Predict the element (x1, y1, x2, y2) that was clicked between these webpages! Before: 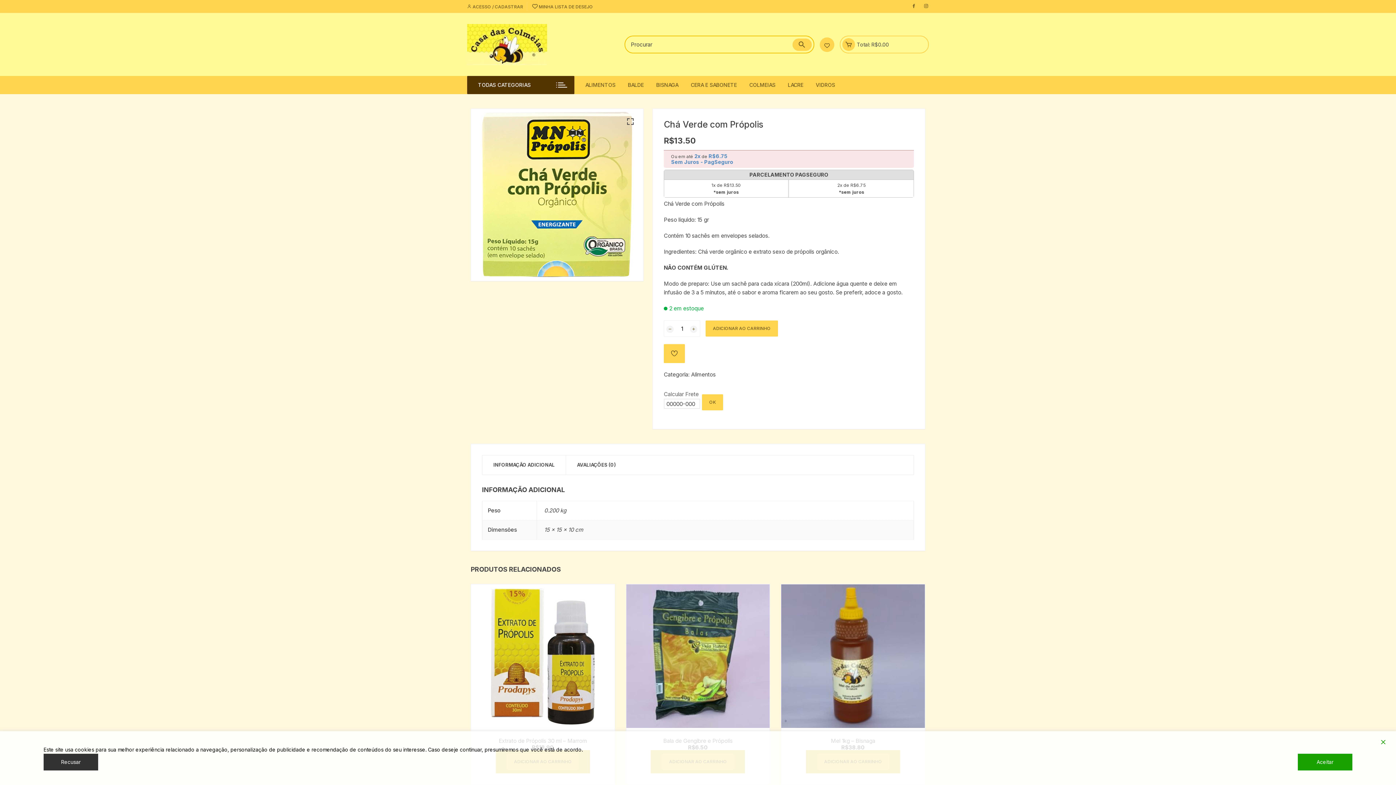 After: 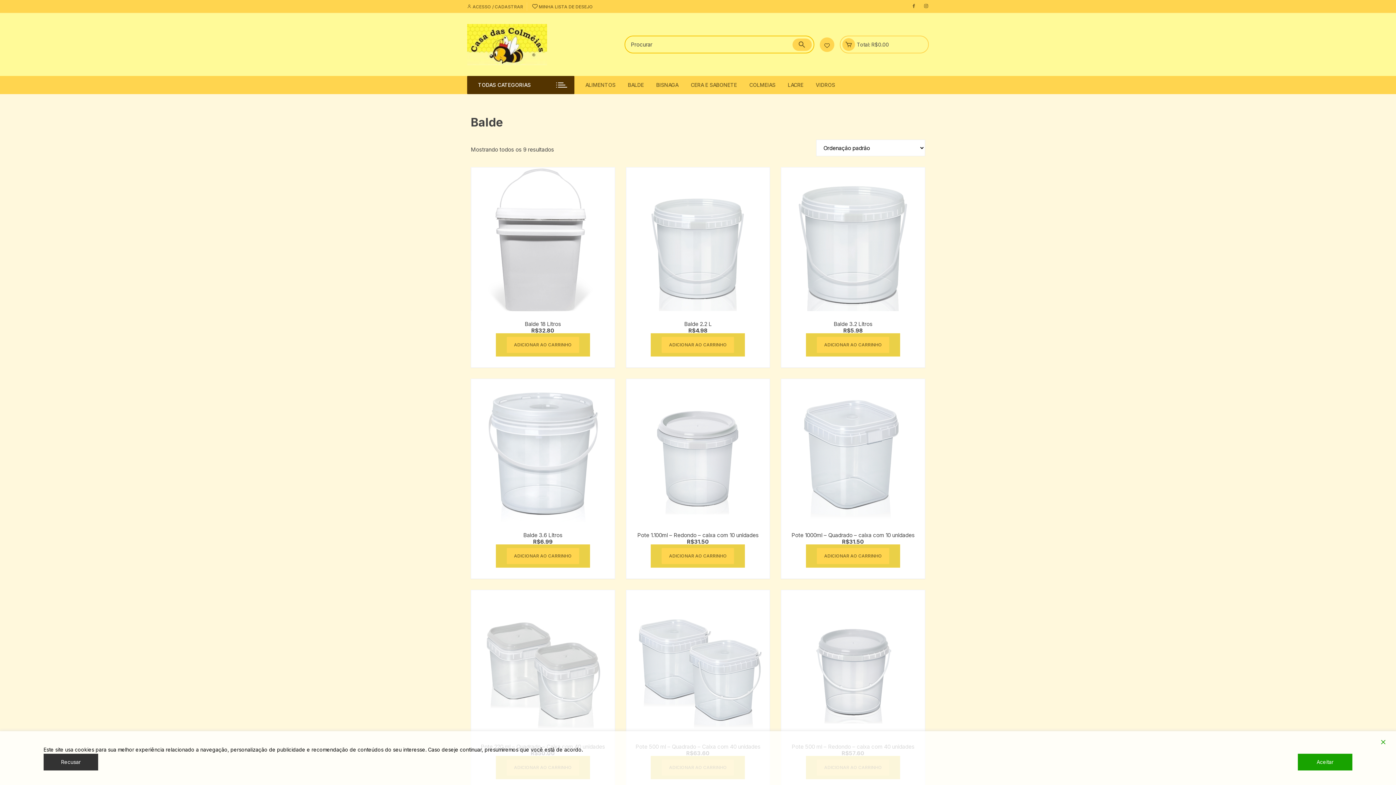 Action: label: BALDE bbox: (622, 76, 649, 94)